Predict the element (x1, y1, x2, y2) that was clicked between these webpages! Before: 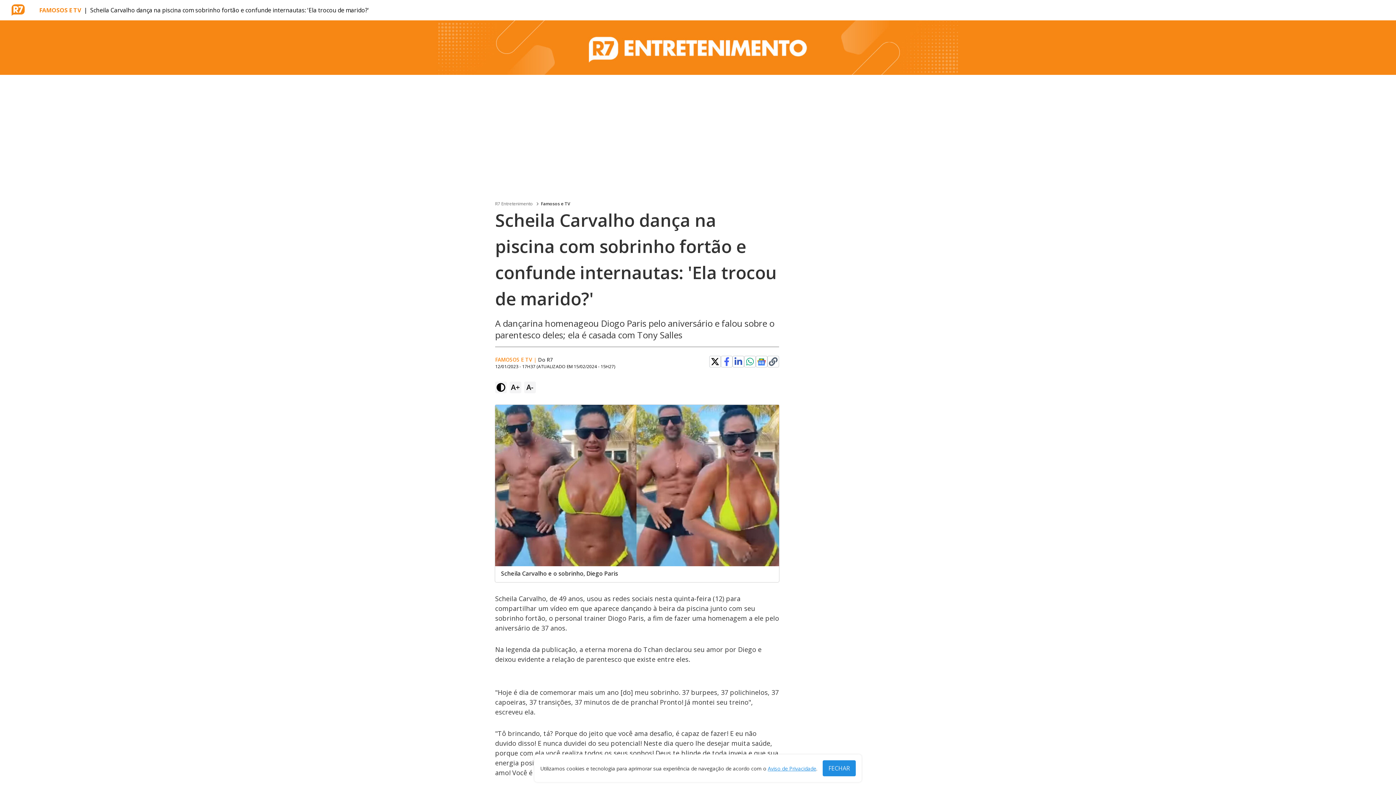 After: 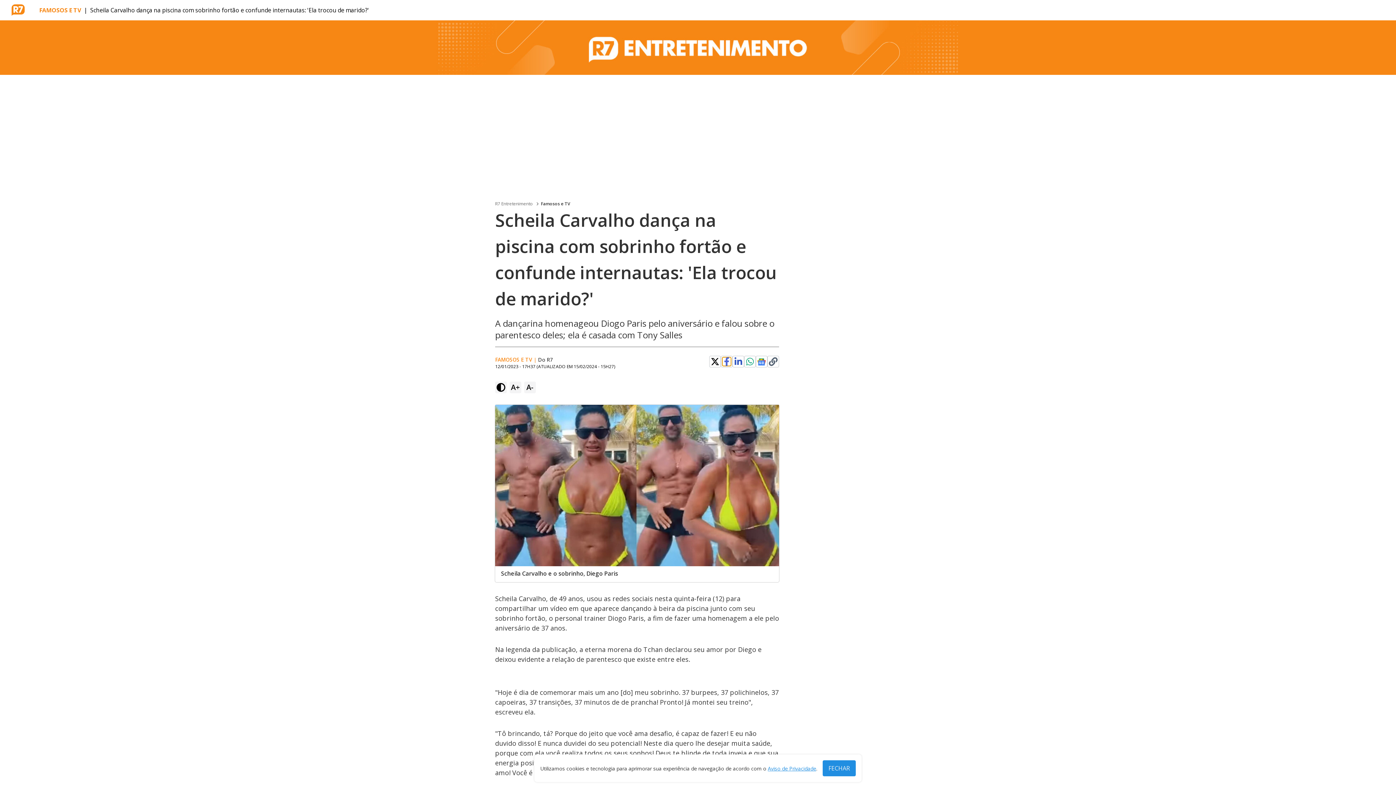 Action: bbox: (722, 357, 731, 366)